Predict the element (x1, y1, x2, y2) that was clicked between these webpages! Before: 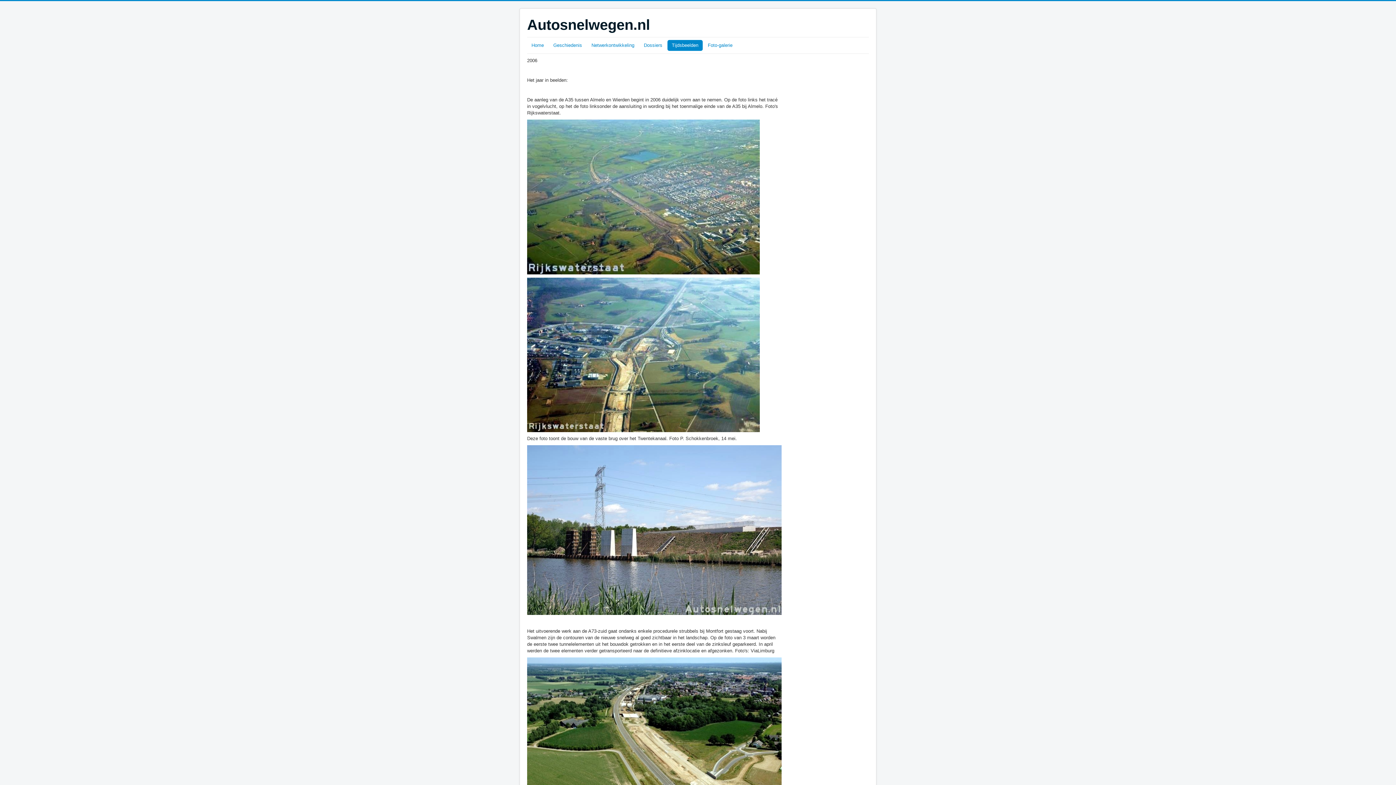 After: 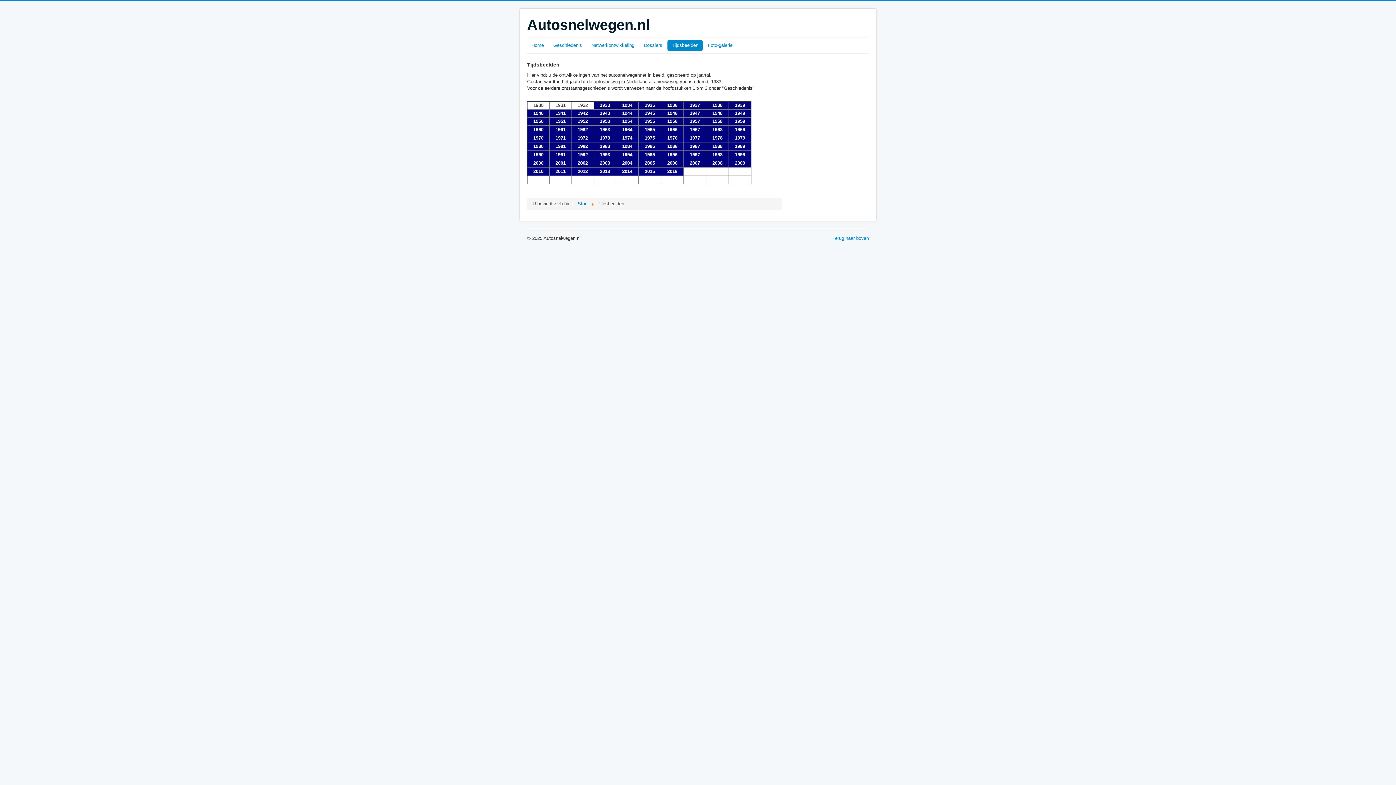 Action: bbox: (667, 40, 702, 50) label: Tijdsbeelden